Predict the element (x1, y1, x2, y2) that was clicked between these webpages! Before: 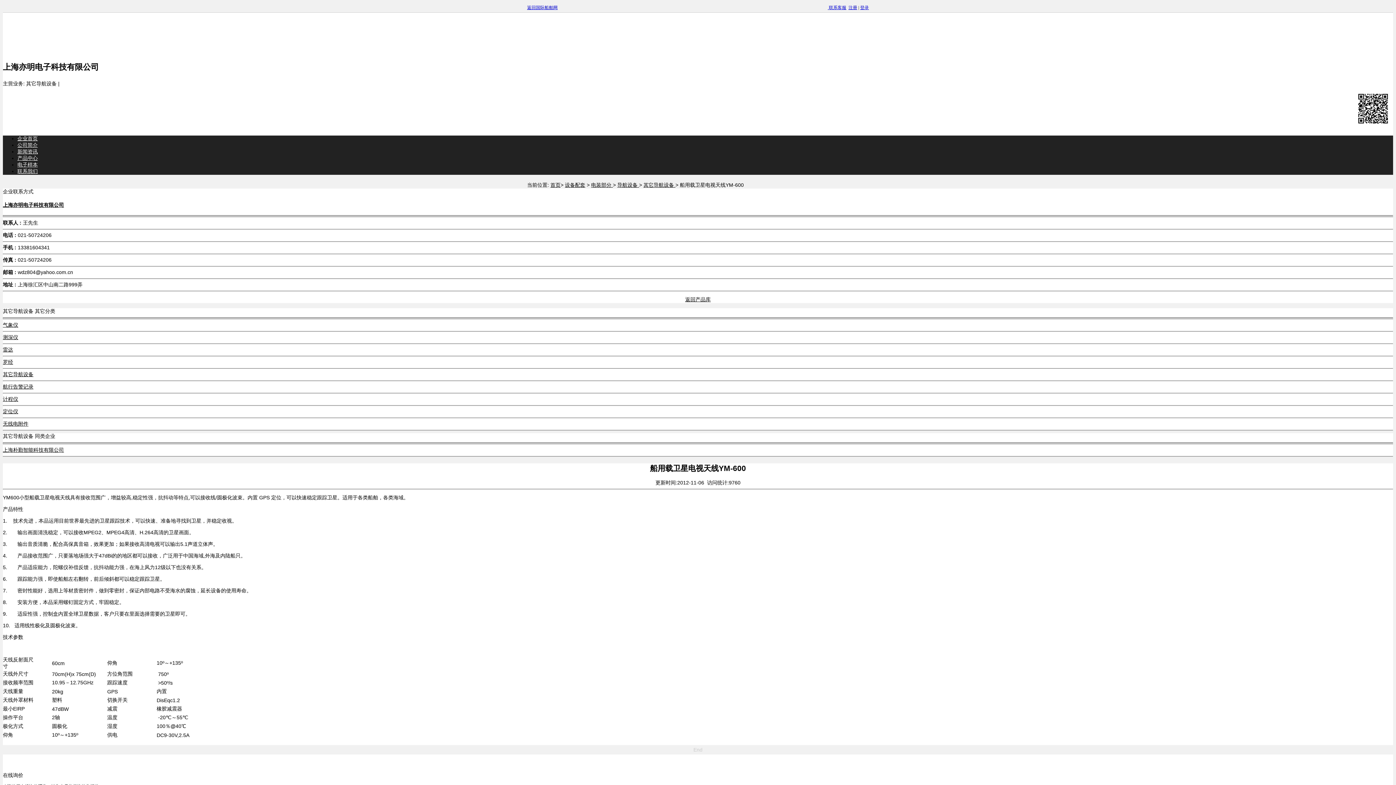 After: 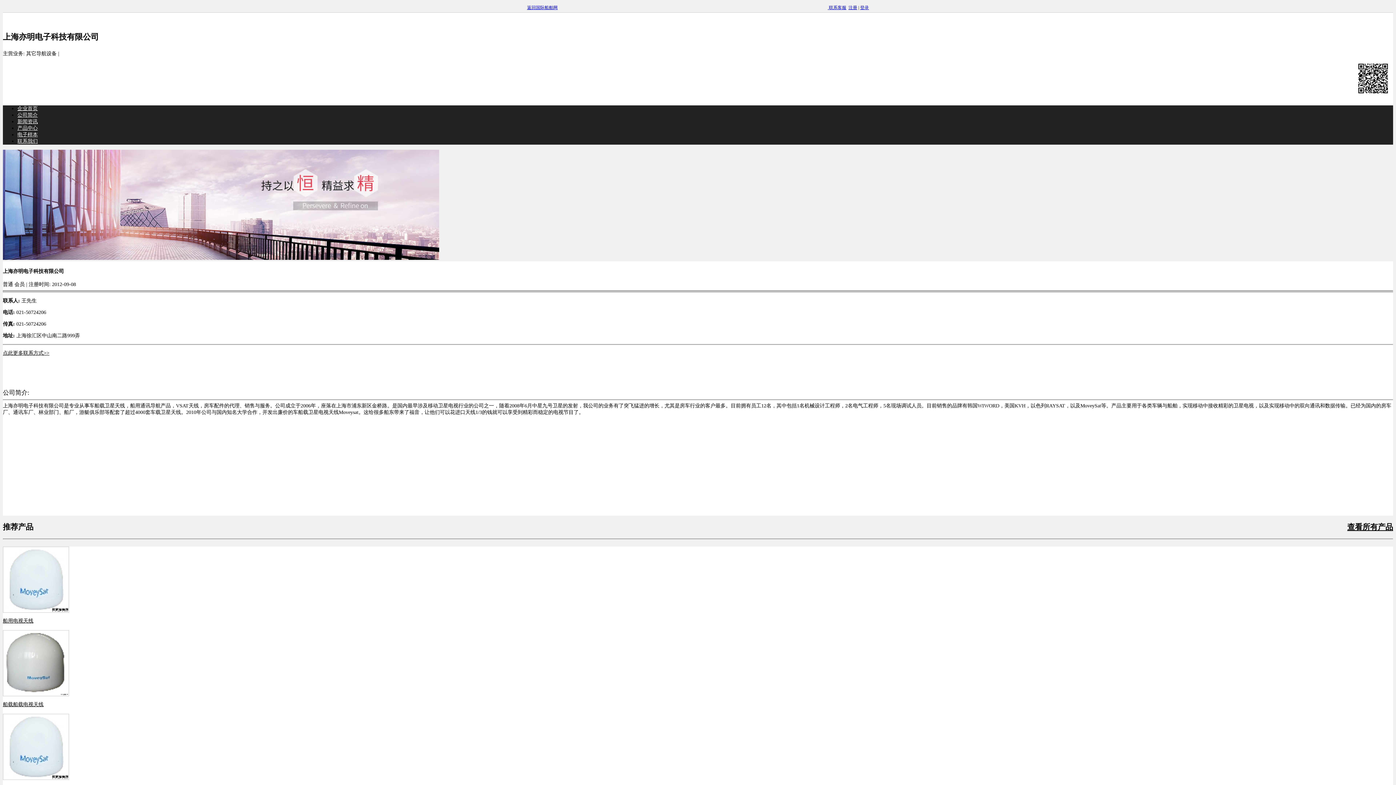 Action: label: 上海亦明电子科技有限公司 bbox: (2, 202, 64, 207)